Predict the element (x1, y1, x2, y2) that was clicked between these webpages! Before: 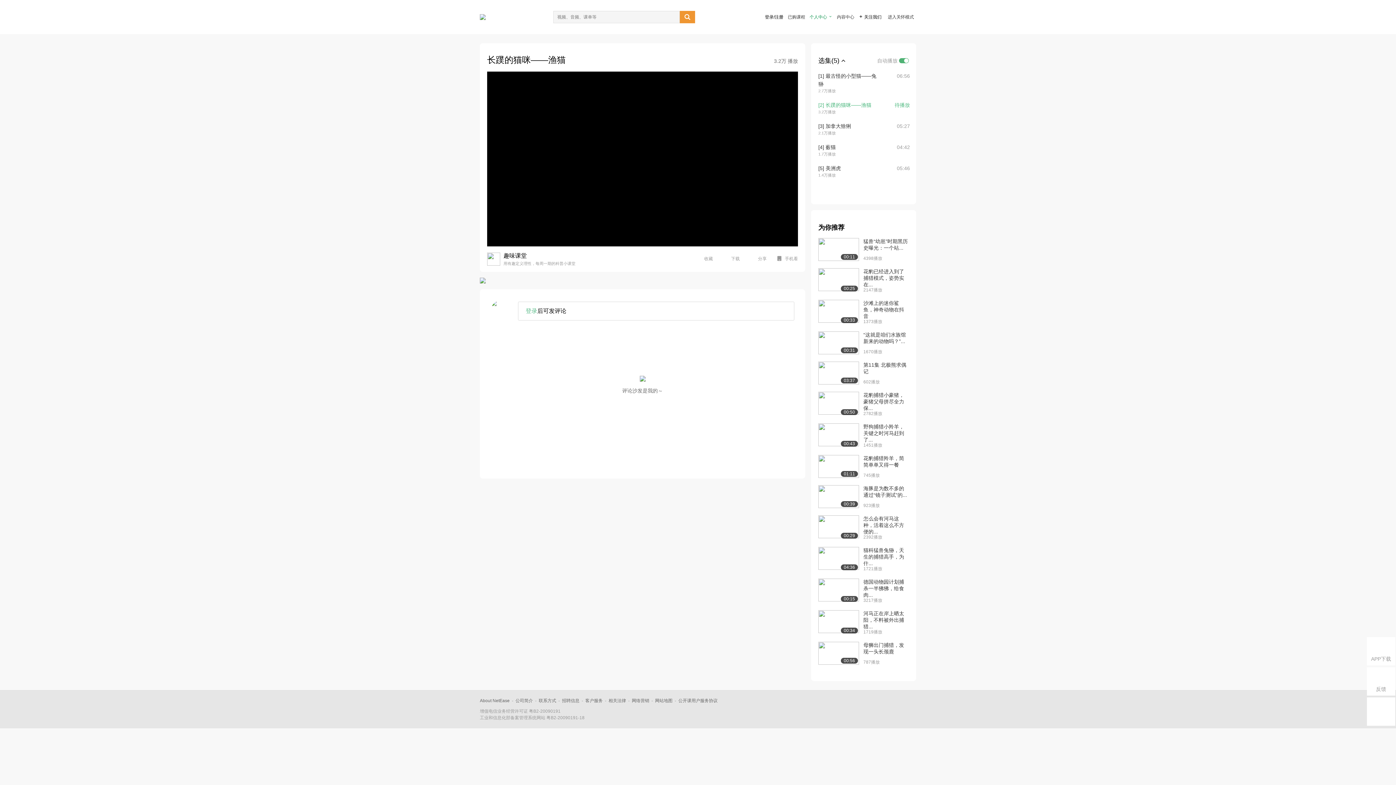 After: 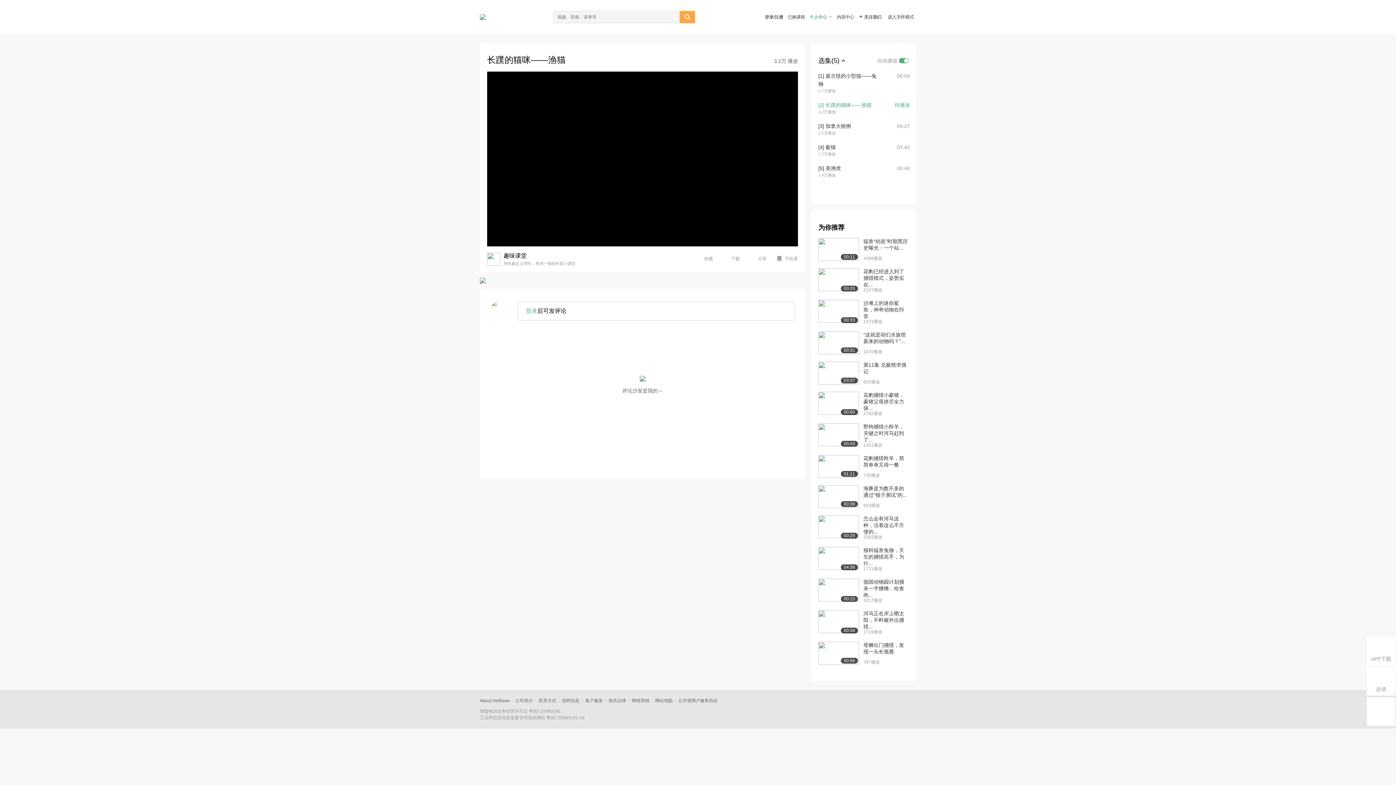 Action: bbox: (680, 10, 695, 23) label: 